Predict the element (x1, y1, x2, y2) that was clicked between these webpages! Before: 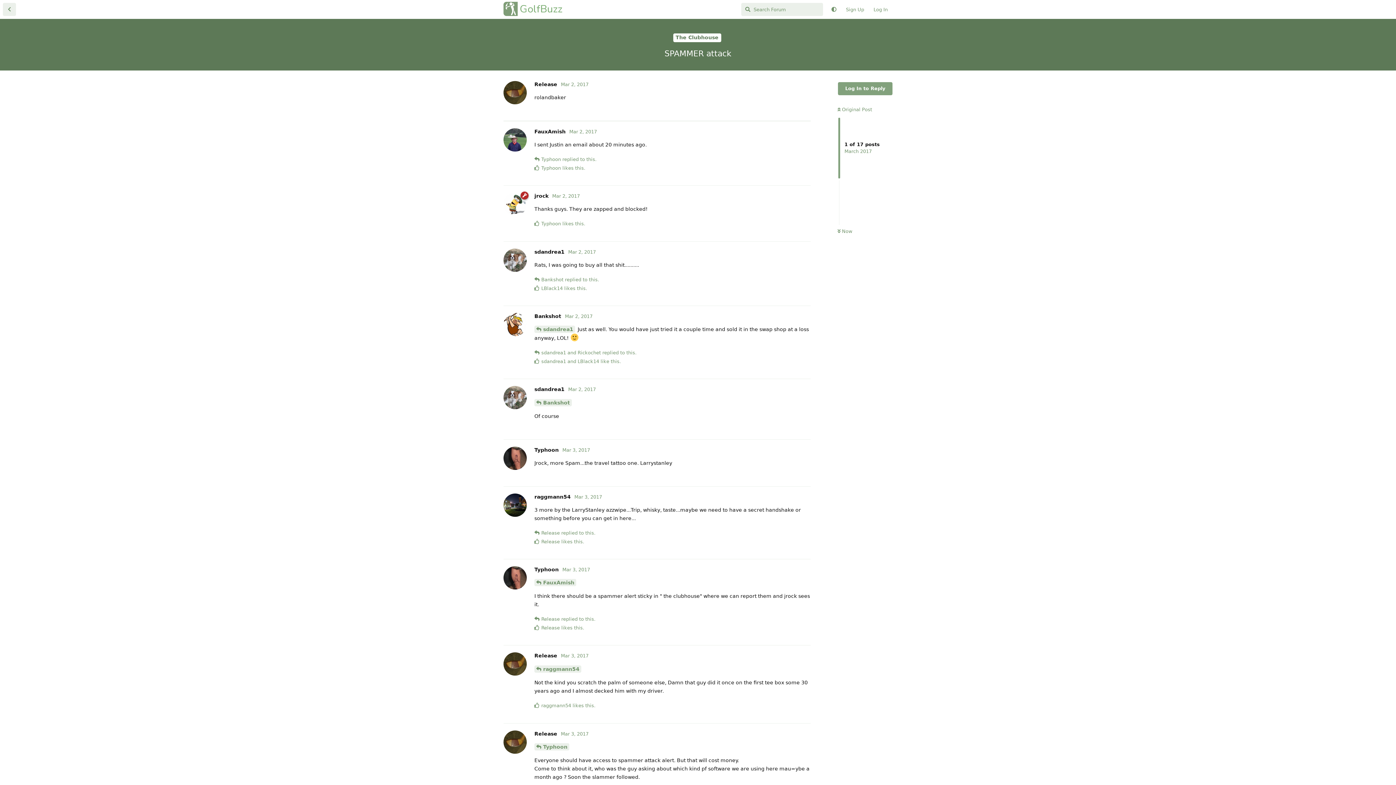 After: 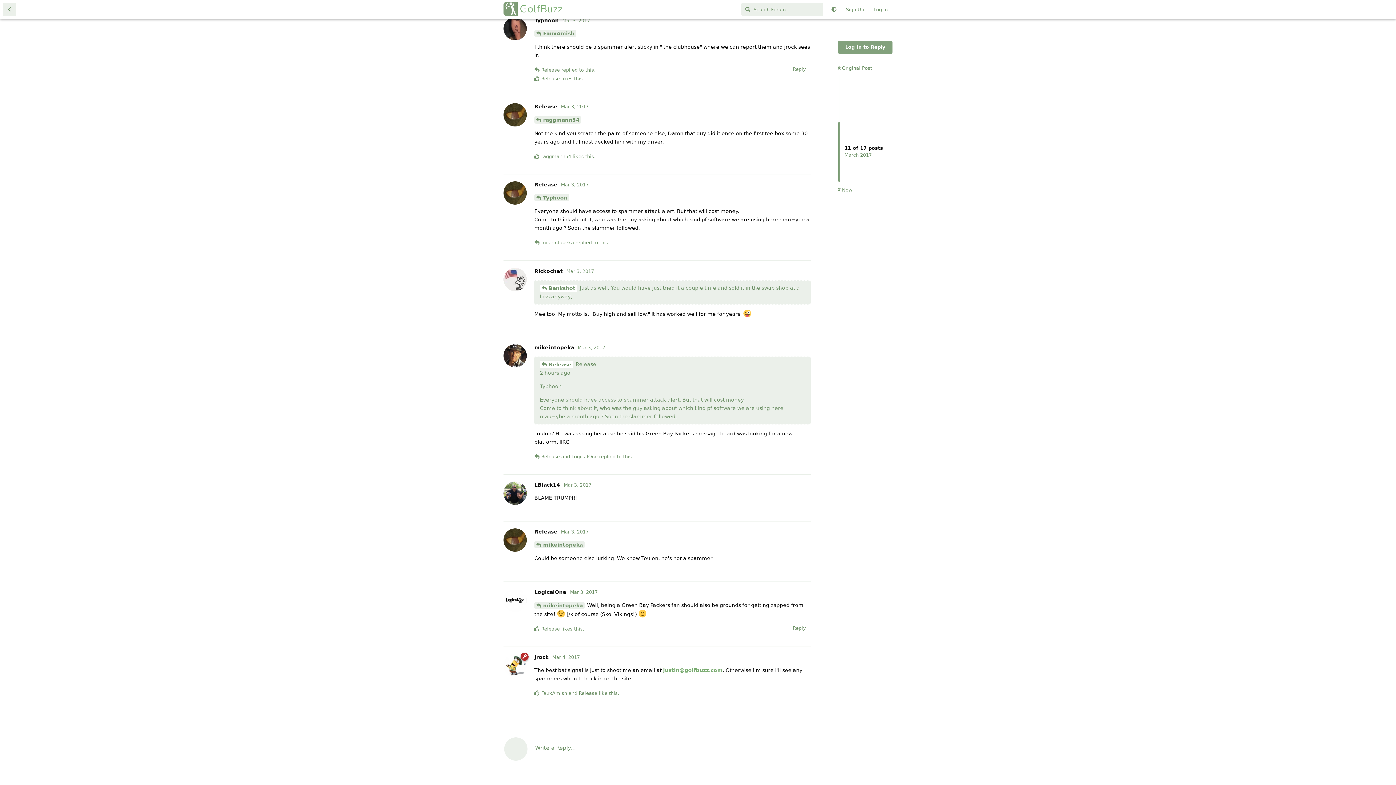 Action: label: Release bbox: (541, 616, 560, 622)